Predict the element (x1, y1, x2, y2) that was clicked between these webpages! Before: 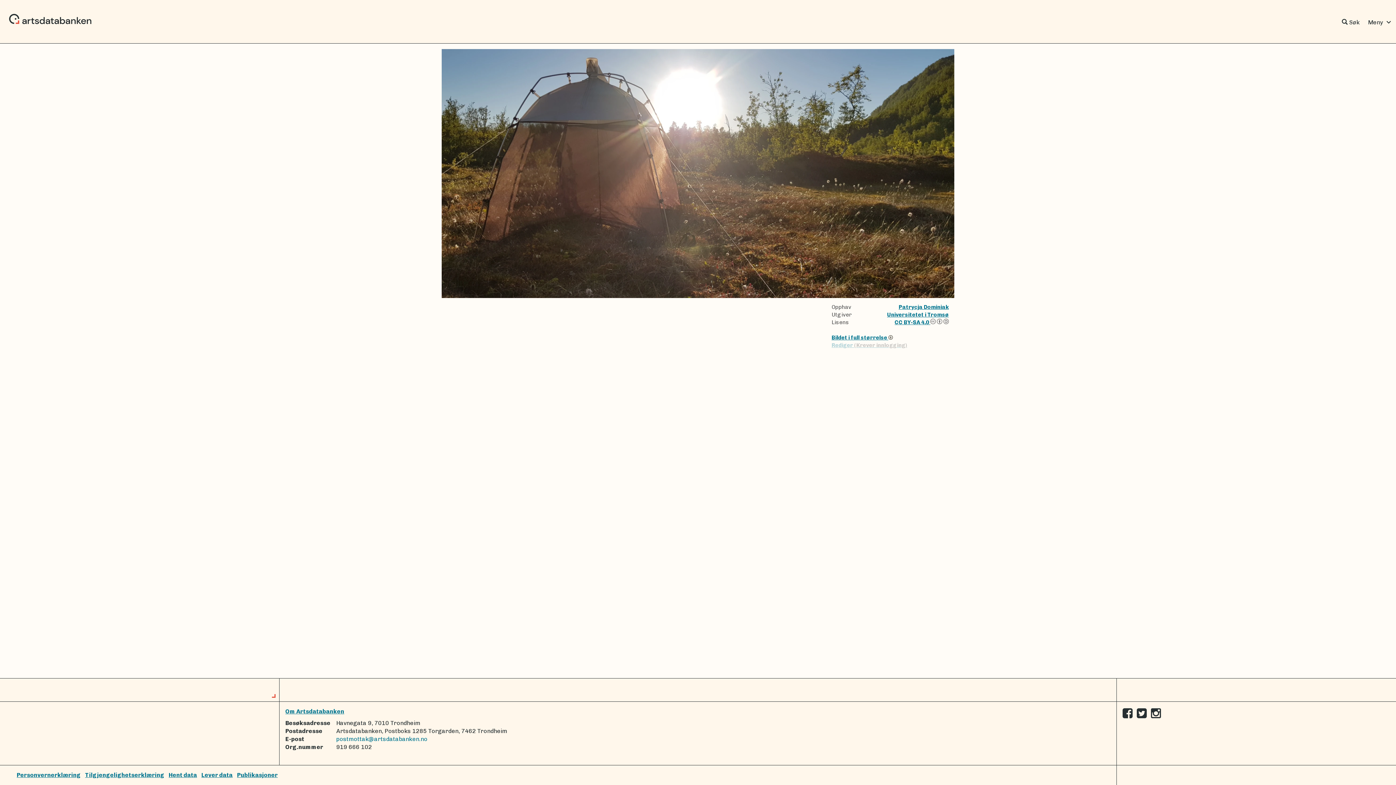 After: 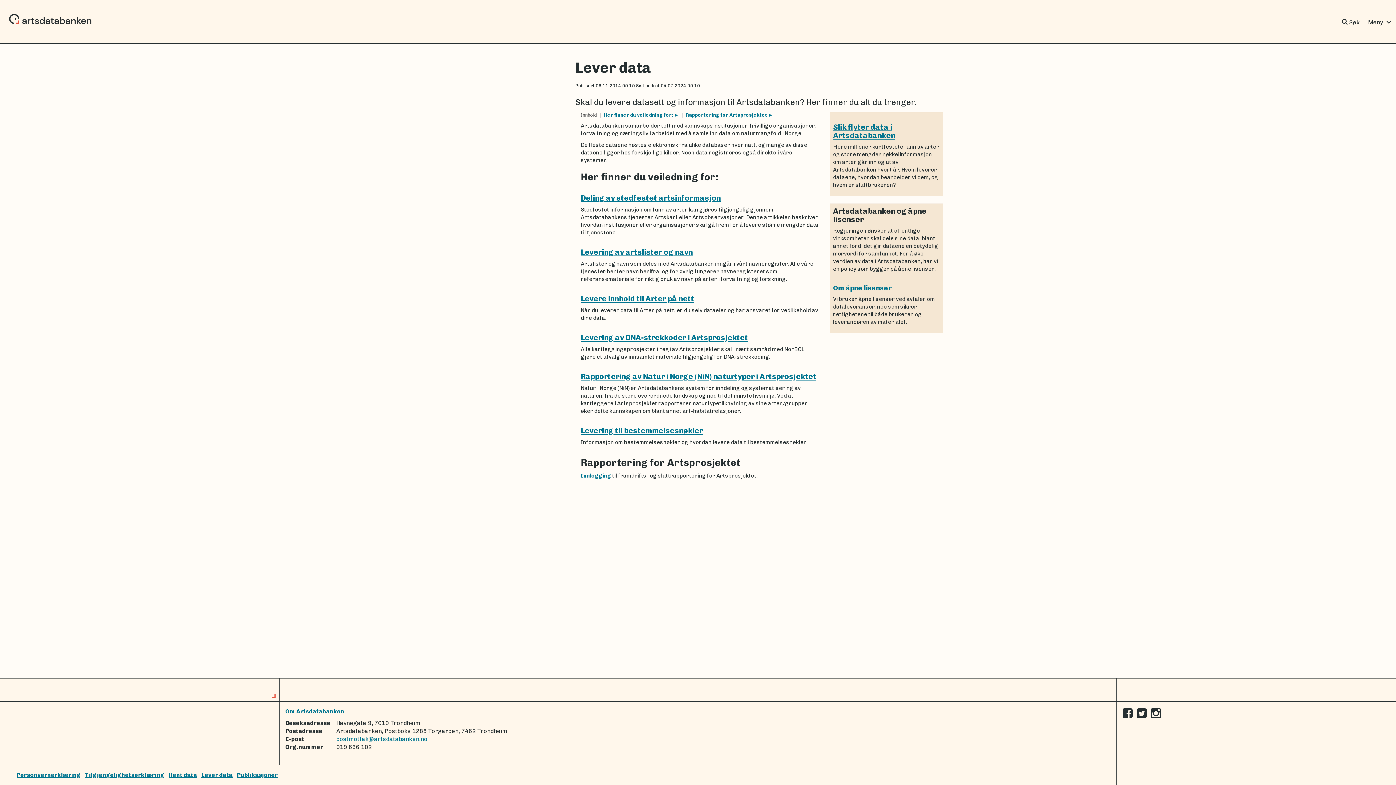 Action: label: Lever data bbox: (201, 772, 232, 778)